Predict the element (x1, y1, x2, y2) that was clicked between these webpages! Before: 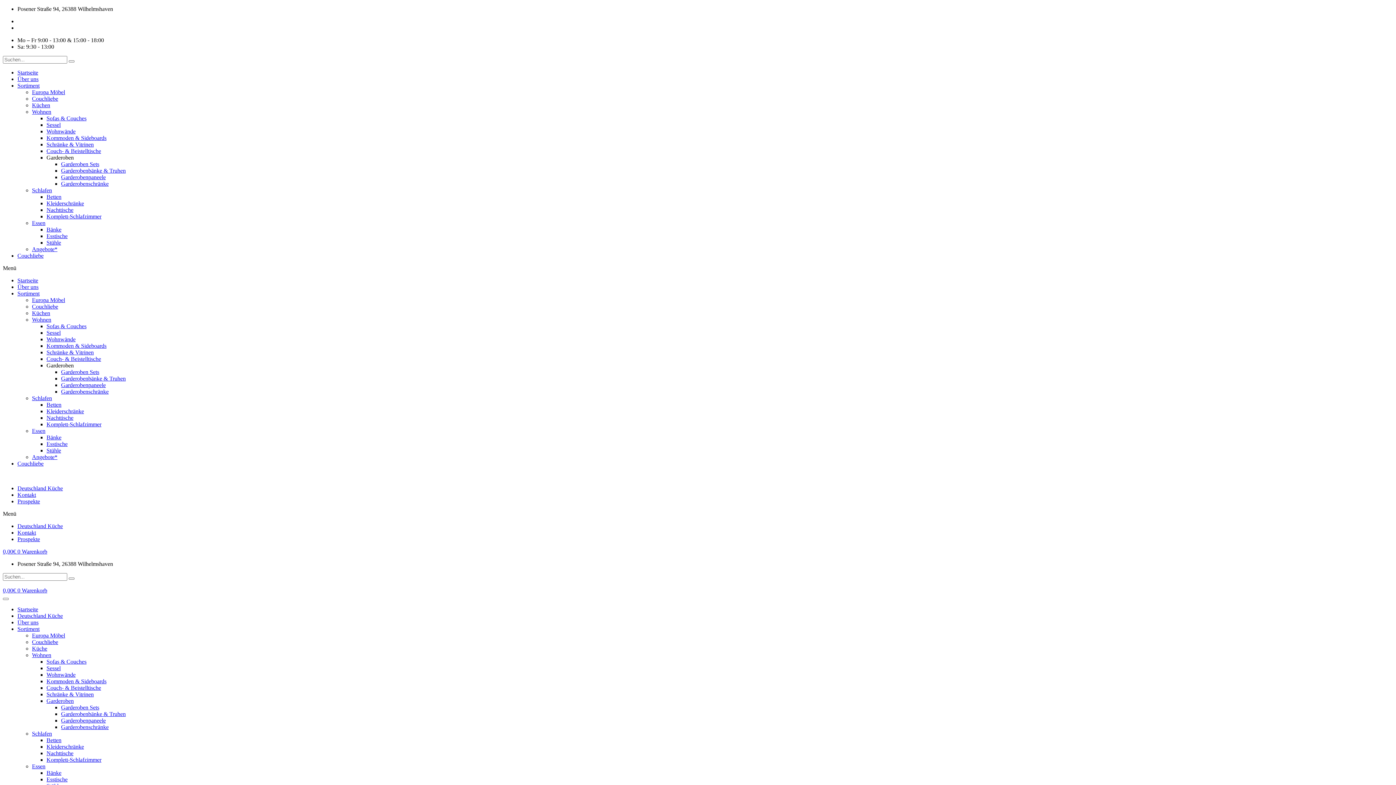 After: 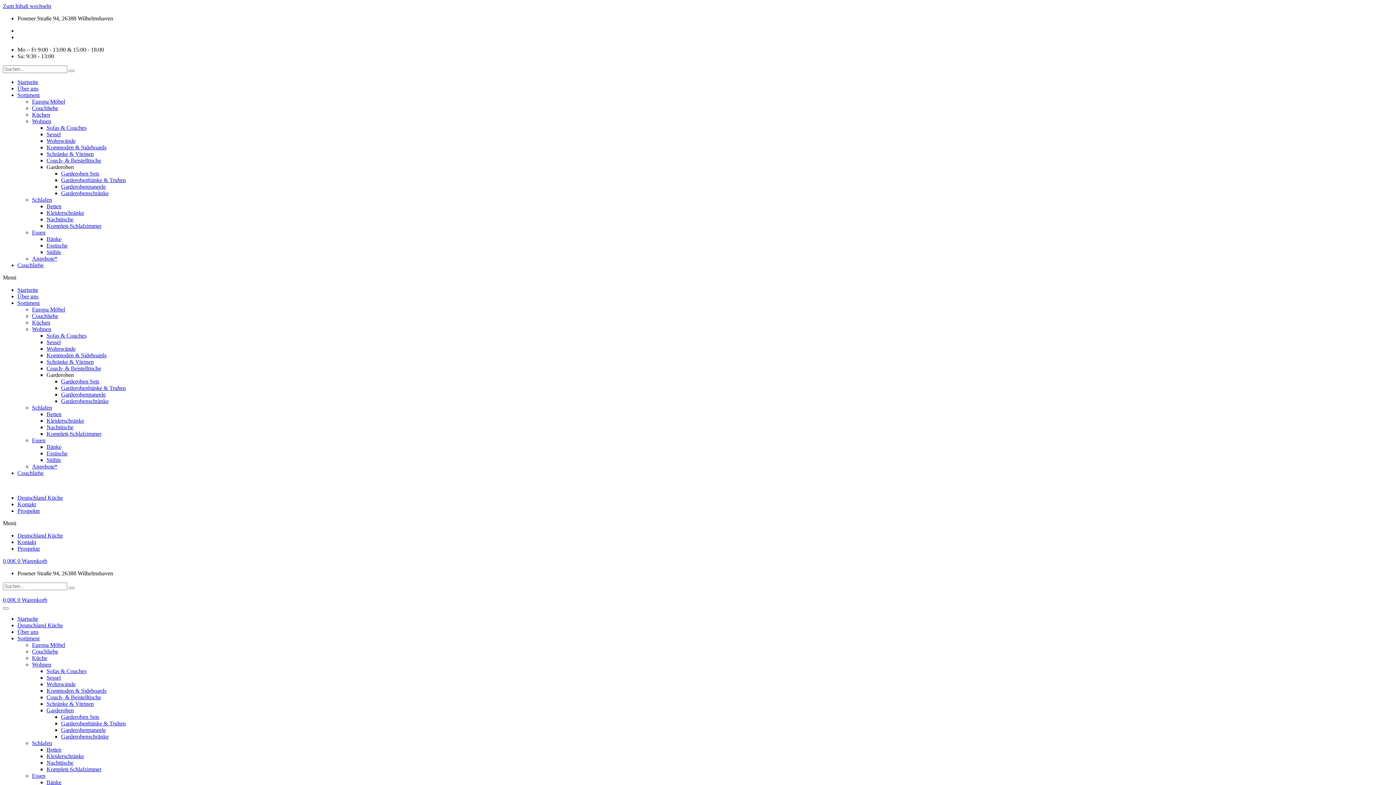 Action: label: Sortiment bbox: (17, 290, 39, 296)